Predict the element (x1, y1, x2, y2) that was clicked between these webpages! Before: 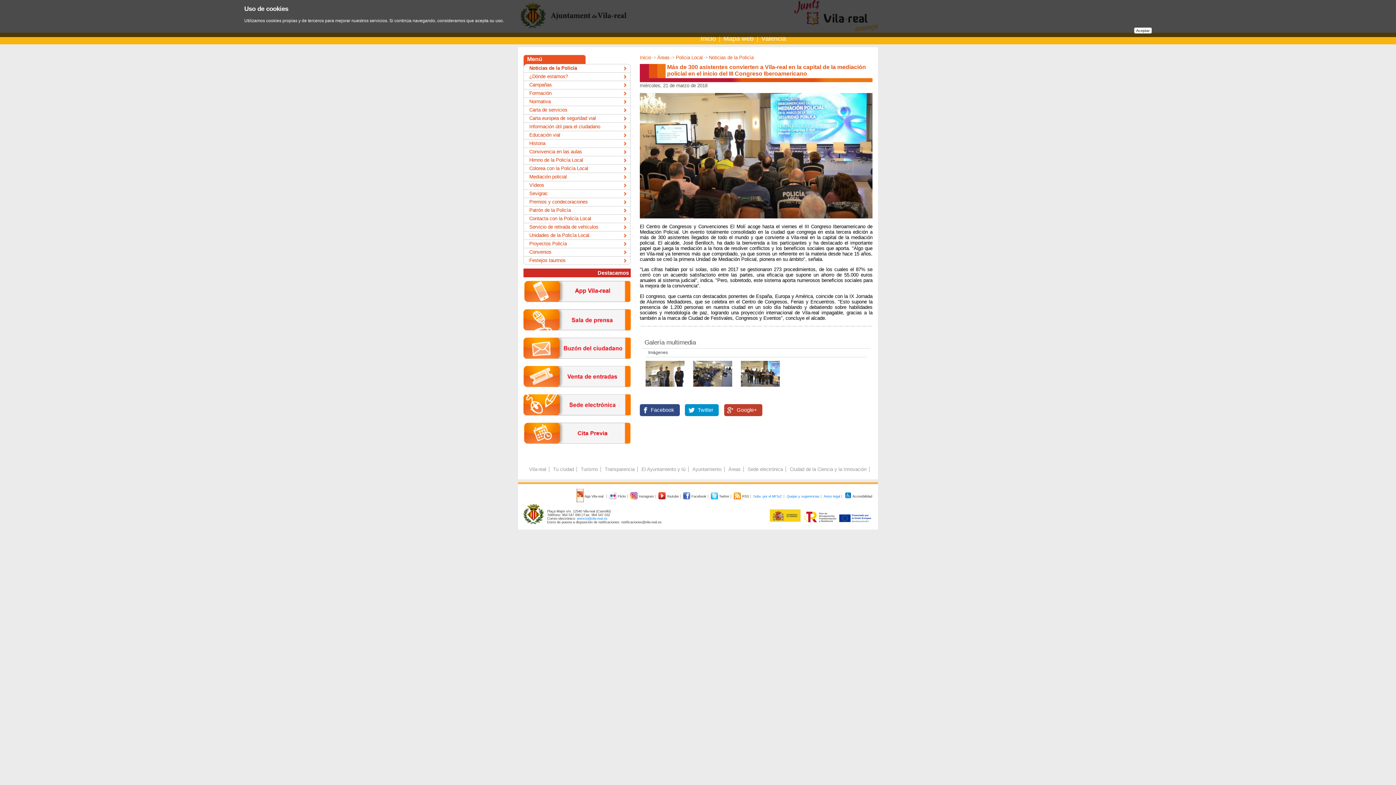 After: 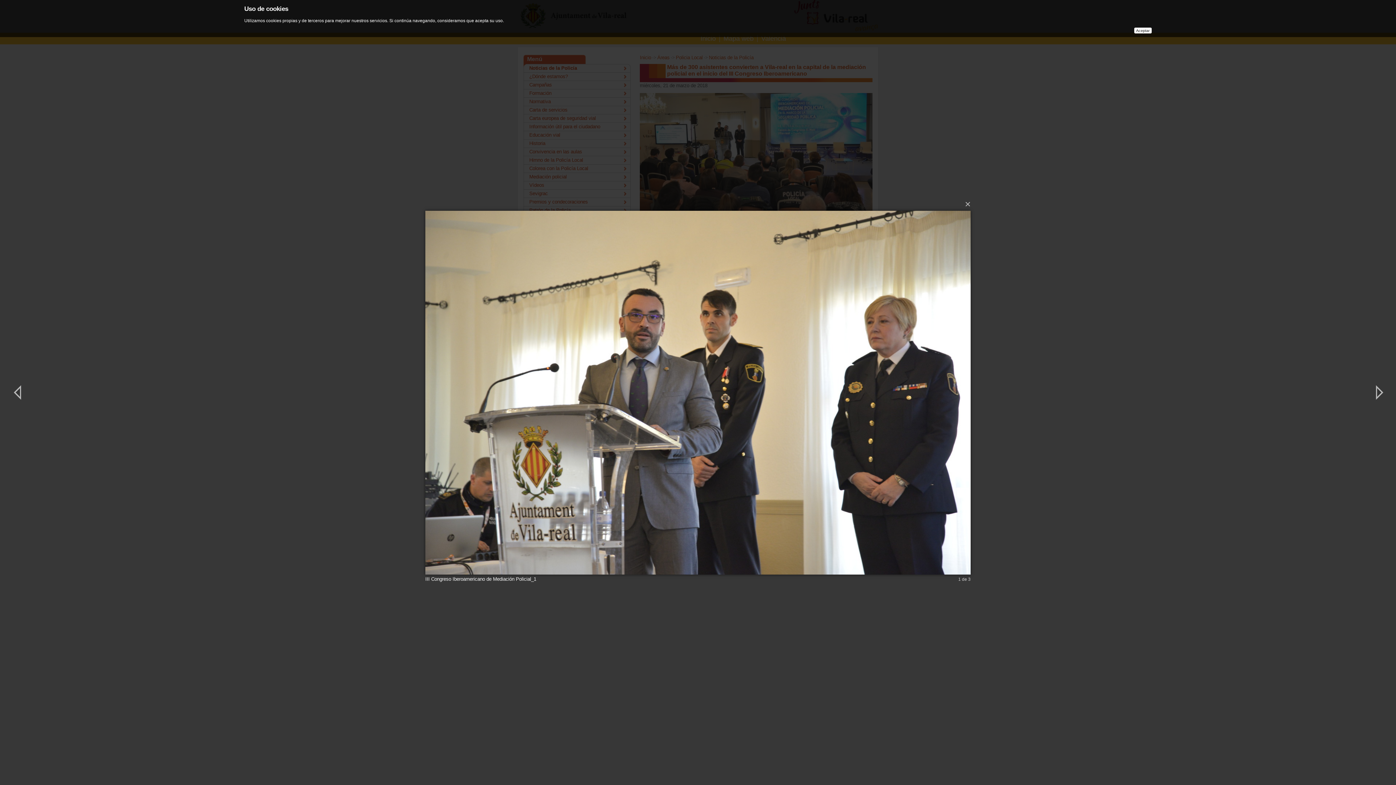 Action: bbox: (642, 386, 689, 391) label:  